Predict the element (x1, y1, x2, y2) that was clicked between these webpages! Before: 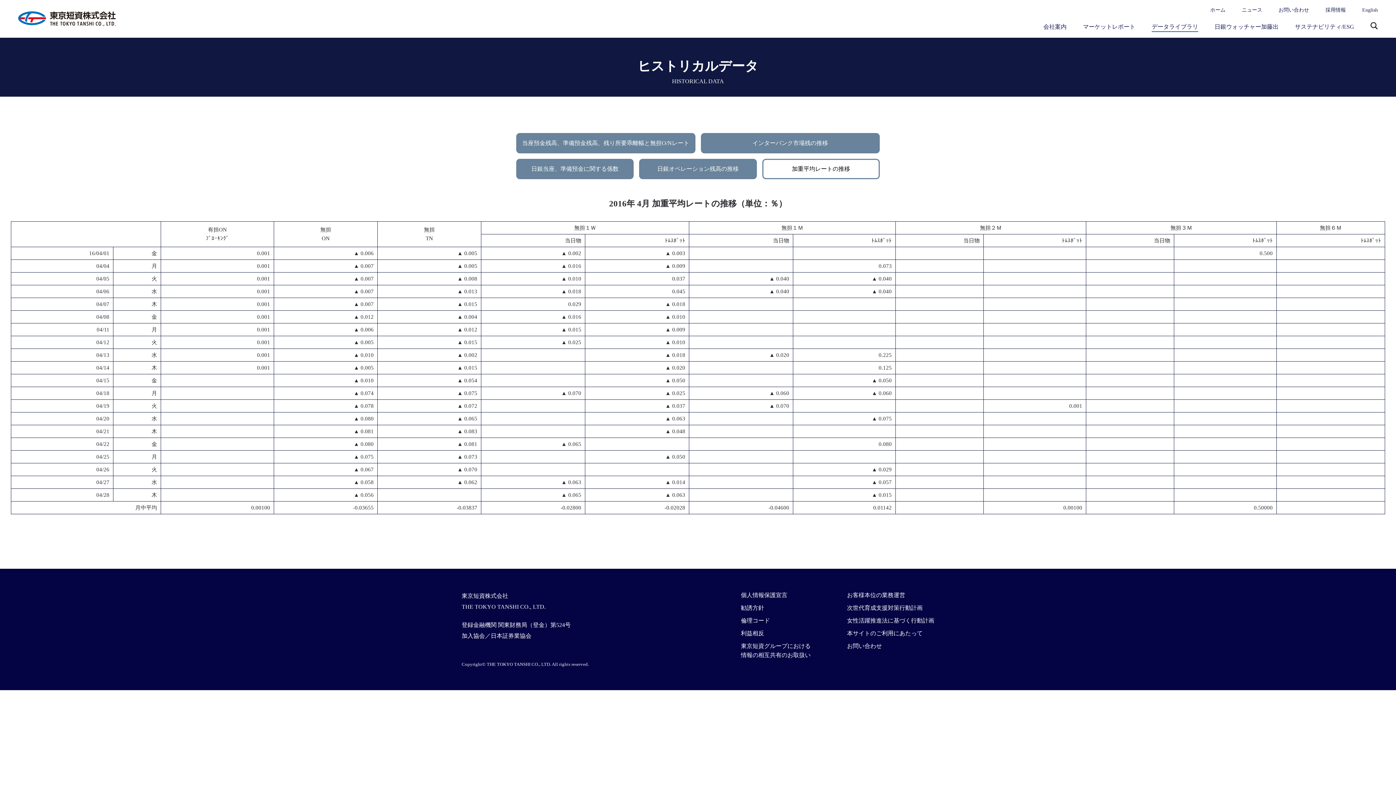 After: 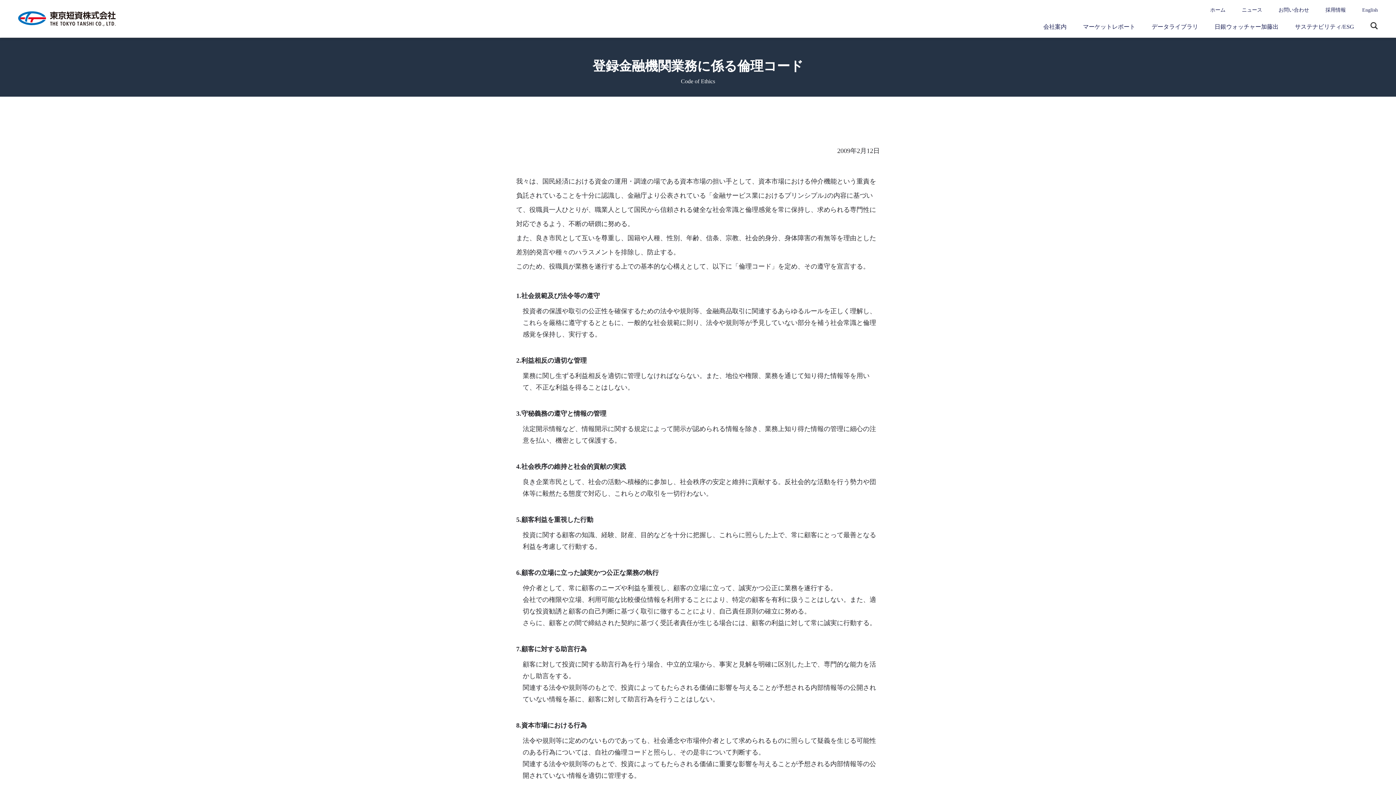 Action: bbox: (741, 617, 770, 624) label: 倫理コード